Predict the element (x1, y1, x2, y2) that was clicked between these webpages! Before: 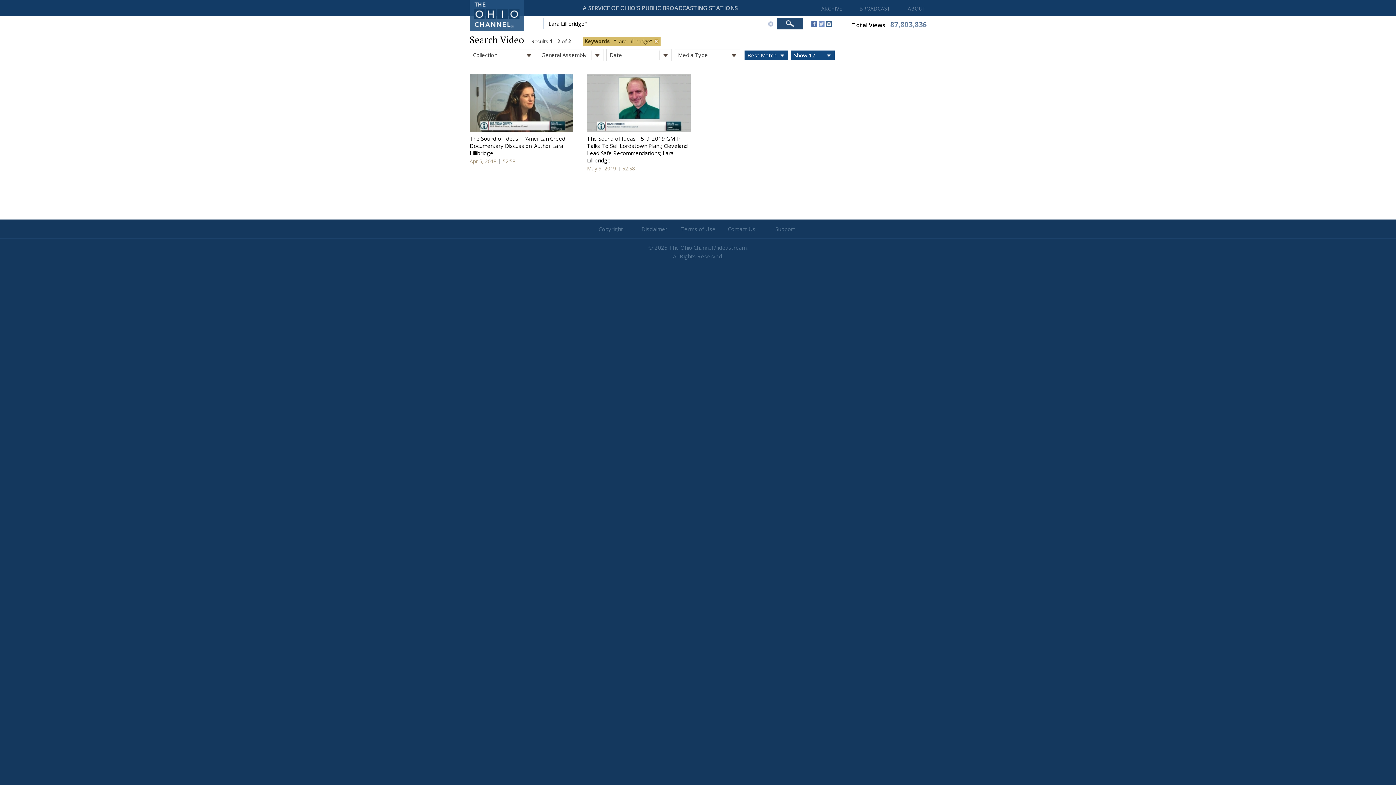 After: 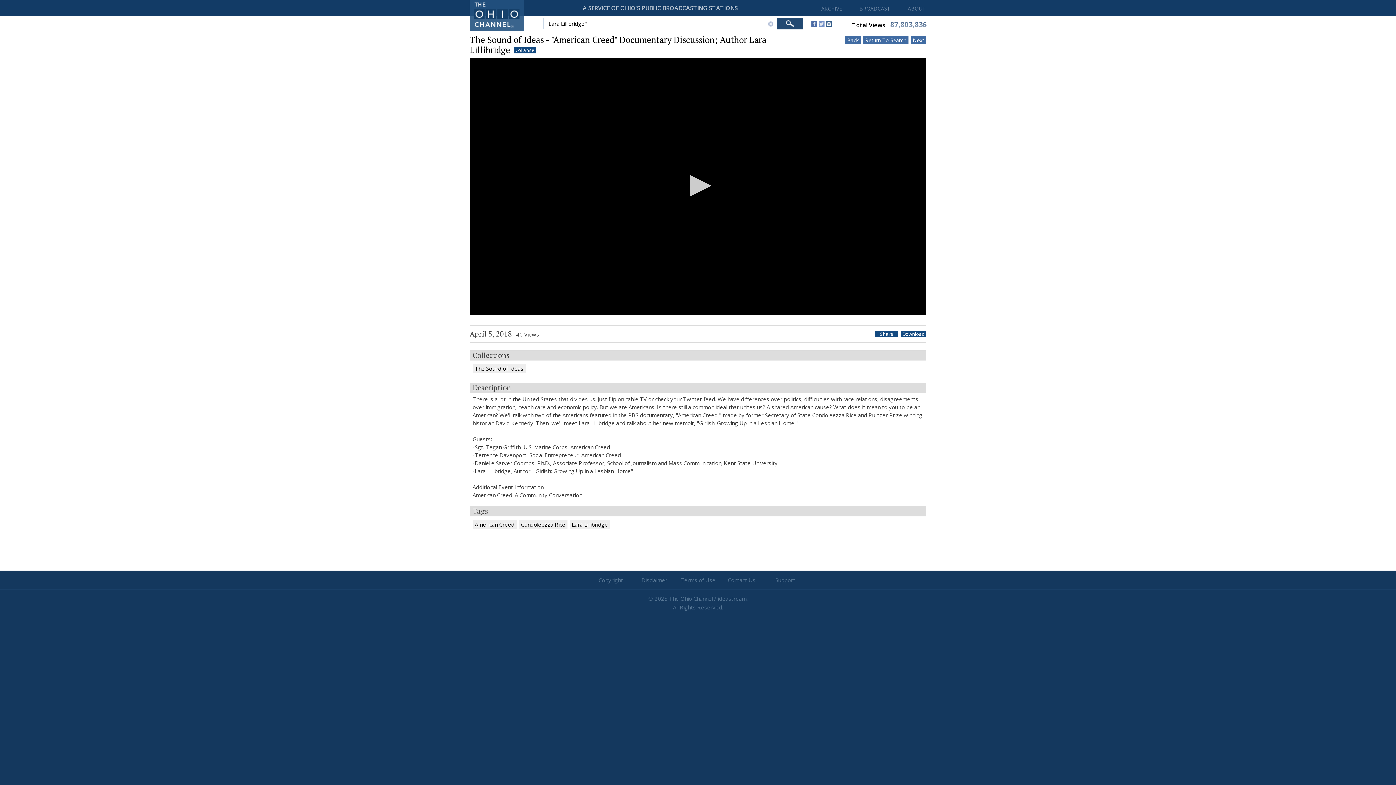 Action: bbox: (469, 135, 567, 156) label: The Sound of Ideas - "American Creed" Documentary Discussion; Author Lara Lillibridge